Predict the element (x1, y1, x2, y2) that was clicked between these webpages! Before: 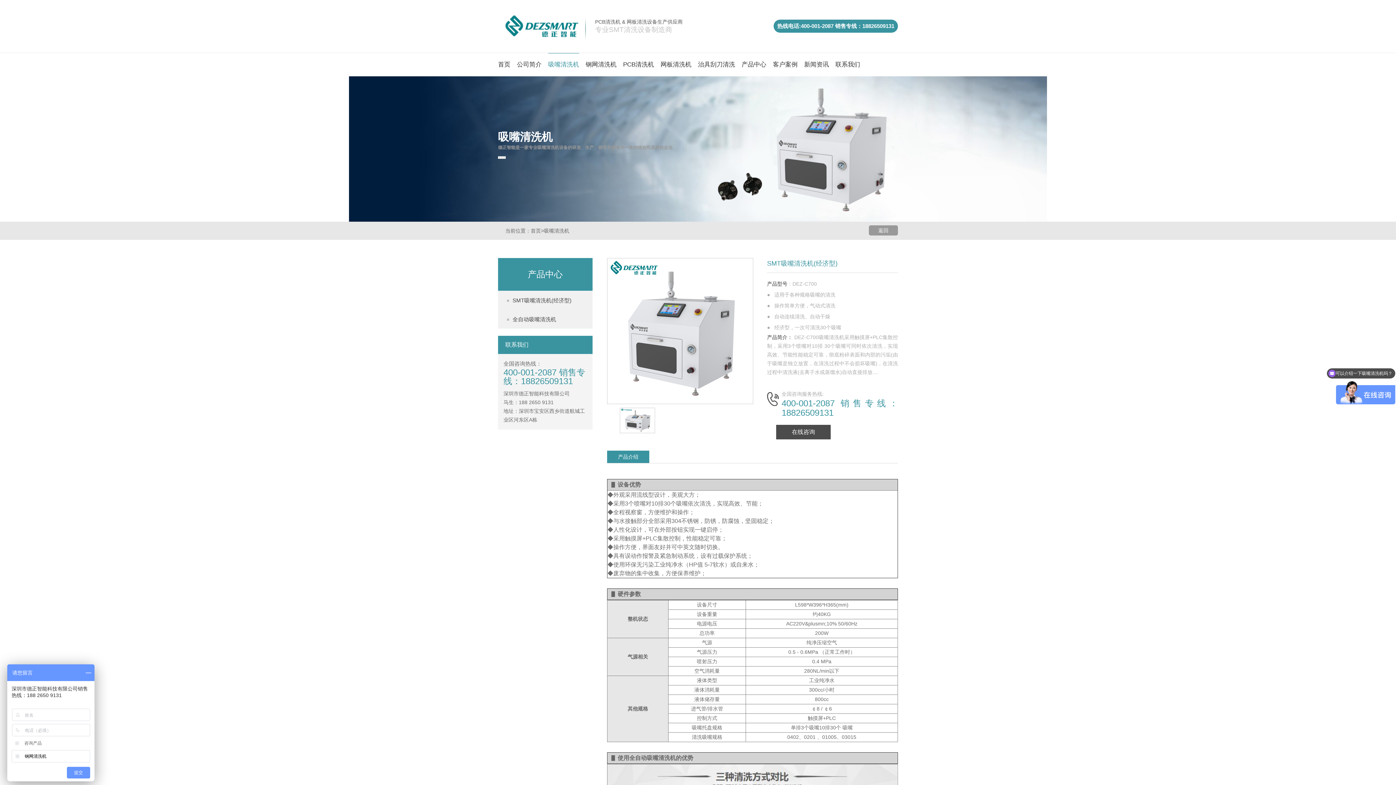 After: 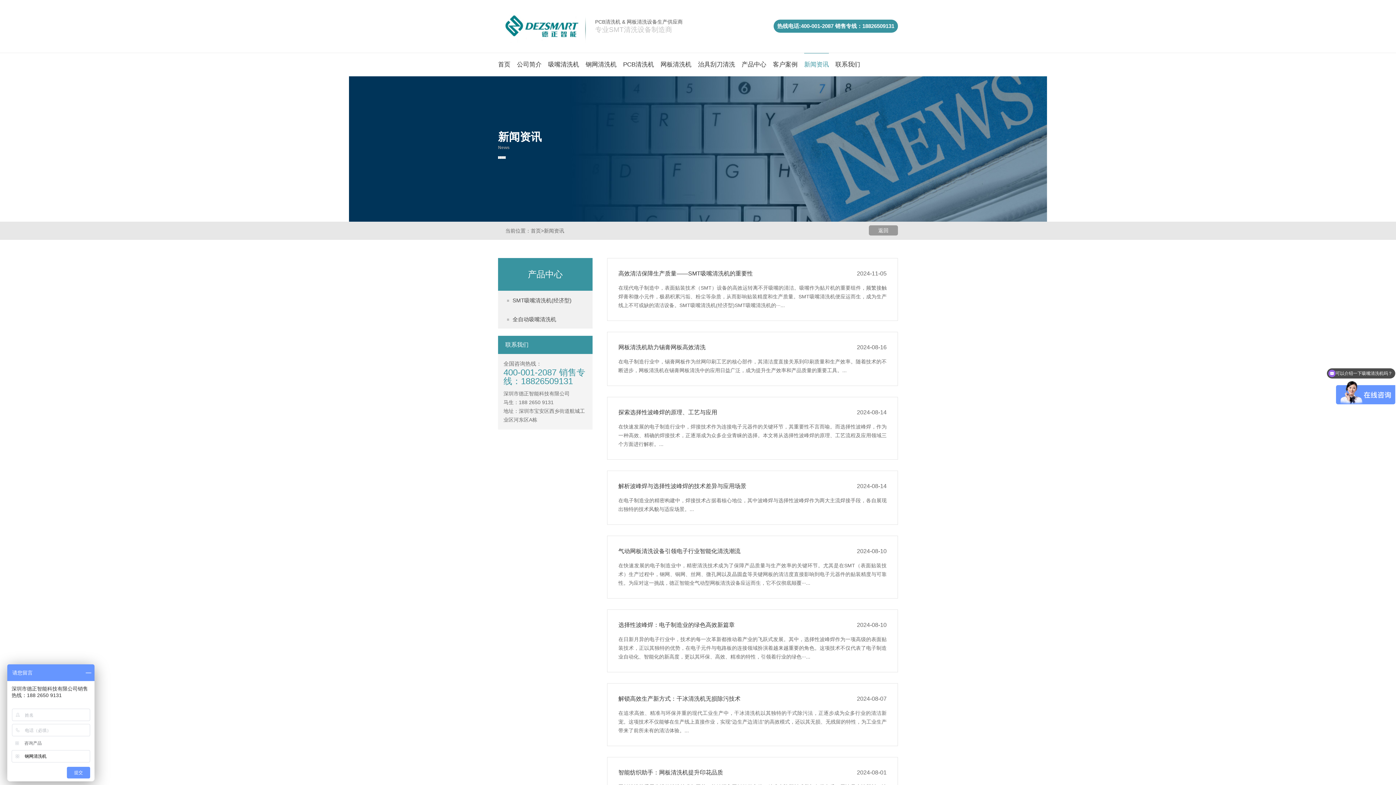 Action: bbox: (804, 61, 829, 68) label: 新闻资讯